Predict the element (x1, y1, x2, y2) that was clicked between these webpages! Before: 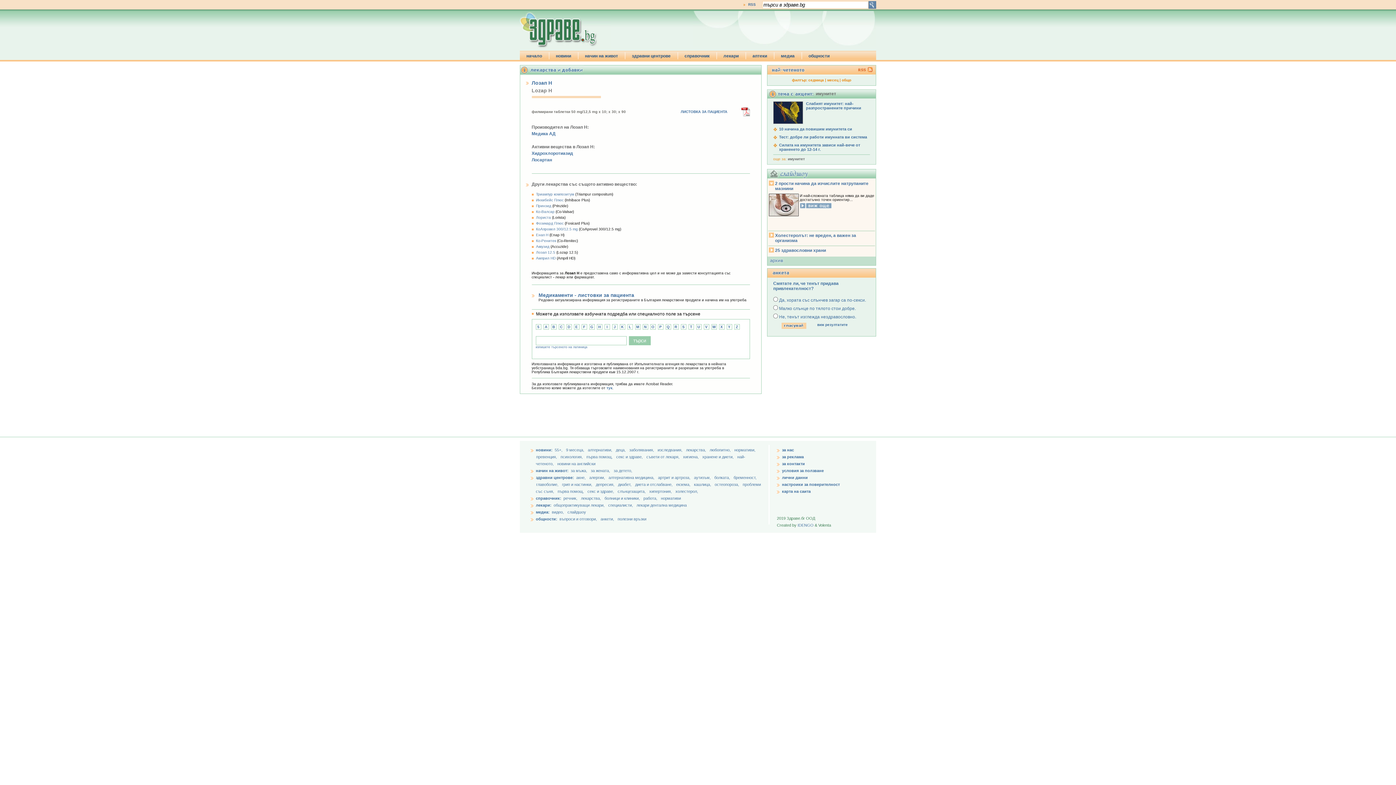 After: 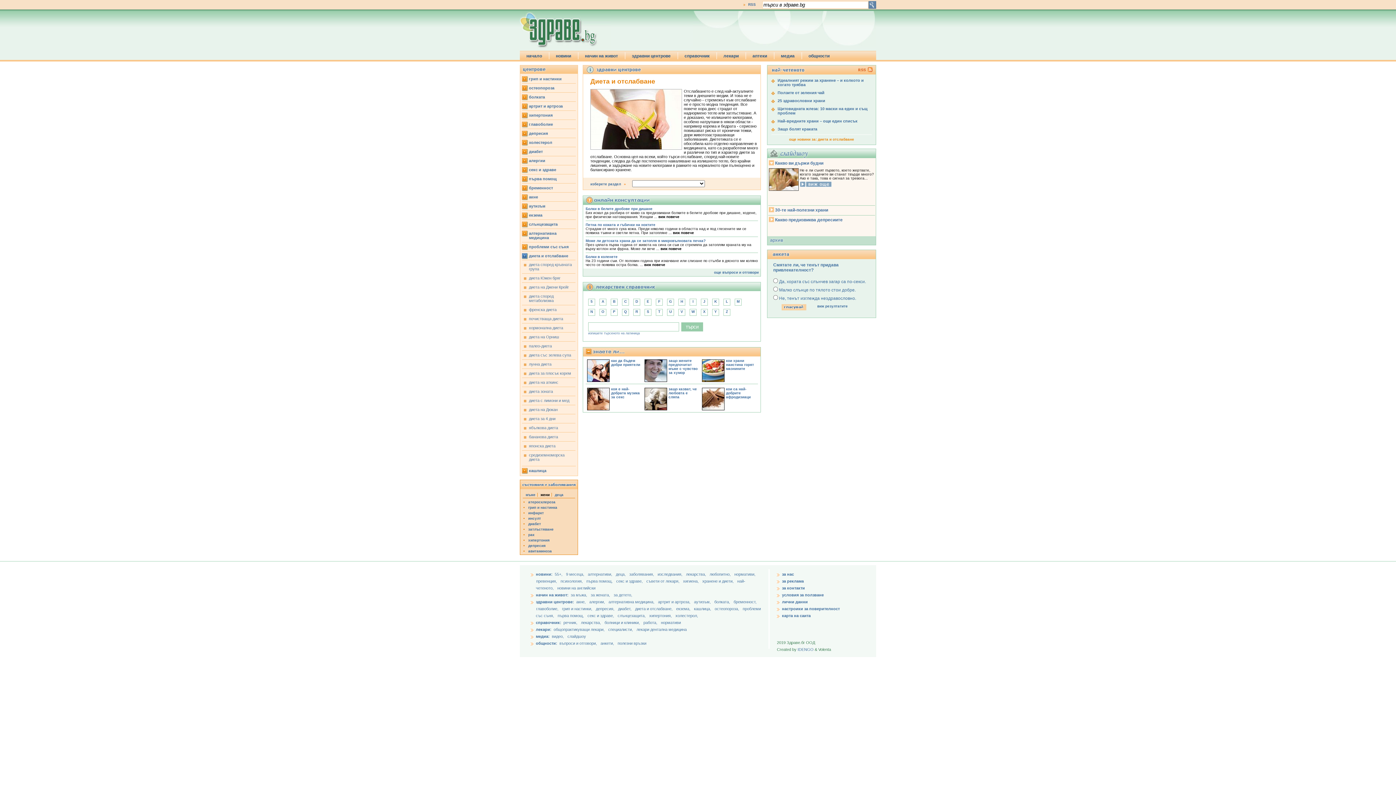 Action: bbox: (635, 482, 675, 486) label: диета и отслабване, 